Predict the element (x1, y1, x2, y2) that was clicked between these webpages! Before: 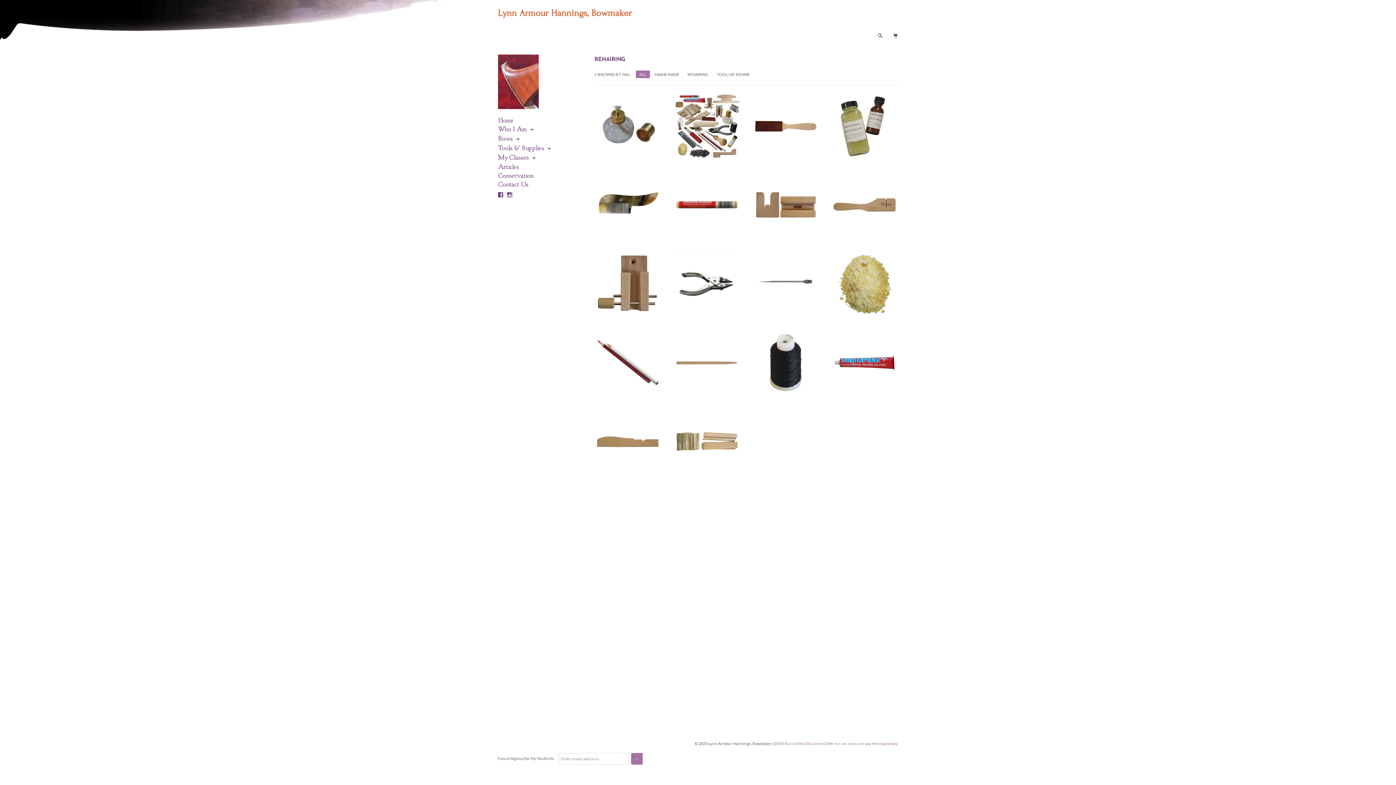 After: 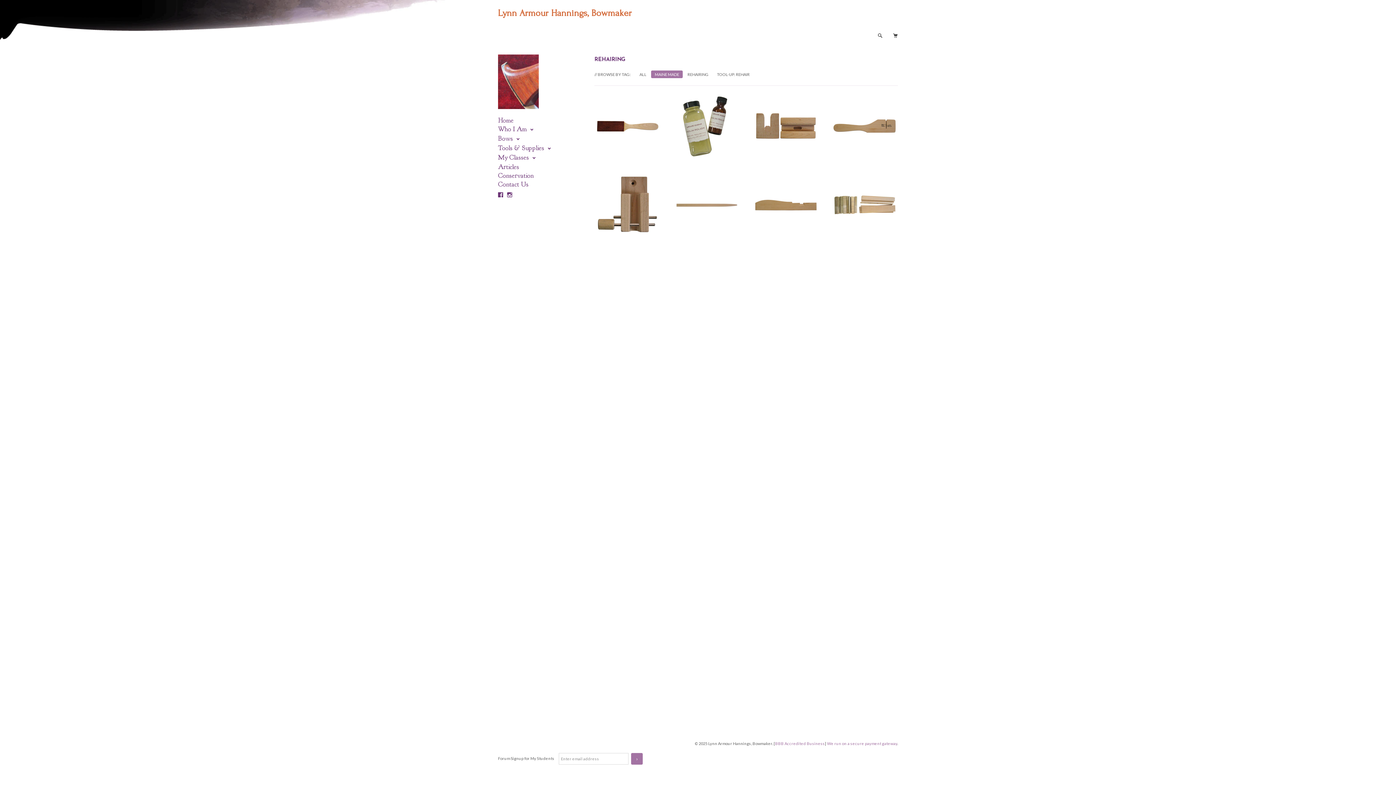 Action: bbox: (651, 70, 682, 78) label: MAINE MADE